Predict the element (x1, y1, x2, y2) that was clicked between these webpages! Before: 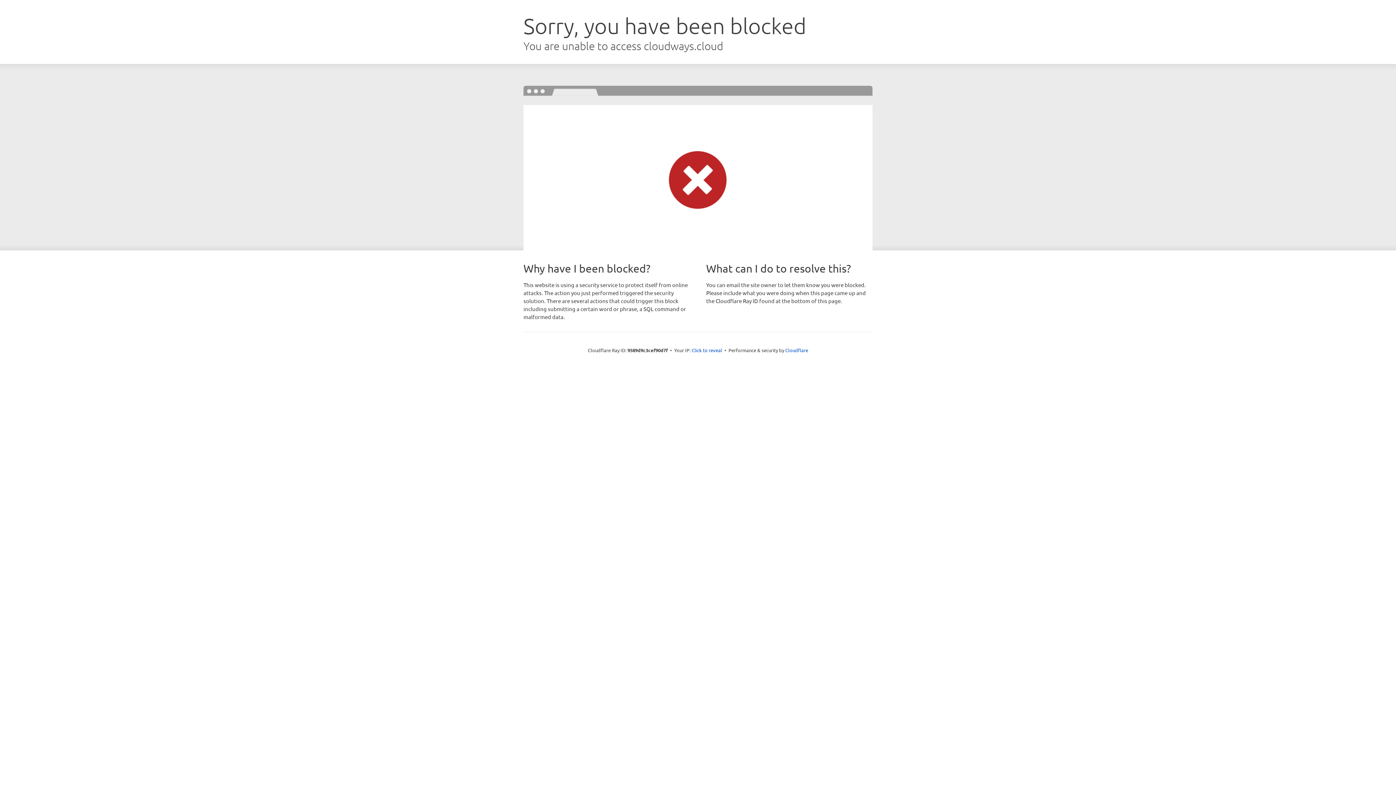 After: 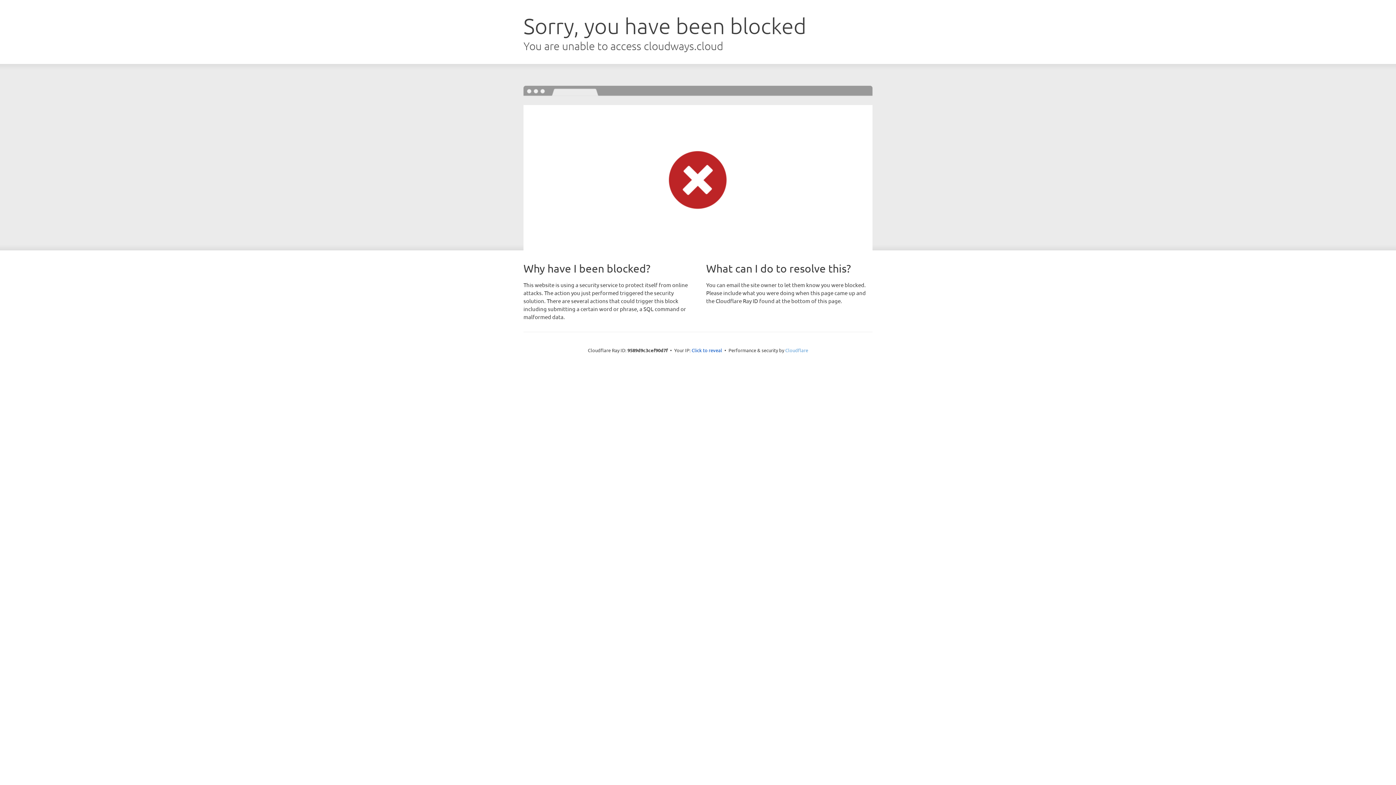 Action: bbox: (785, 347, 808, 353) label: Cloudflare